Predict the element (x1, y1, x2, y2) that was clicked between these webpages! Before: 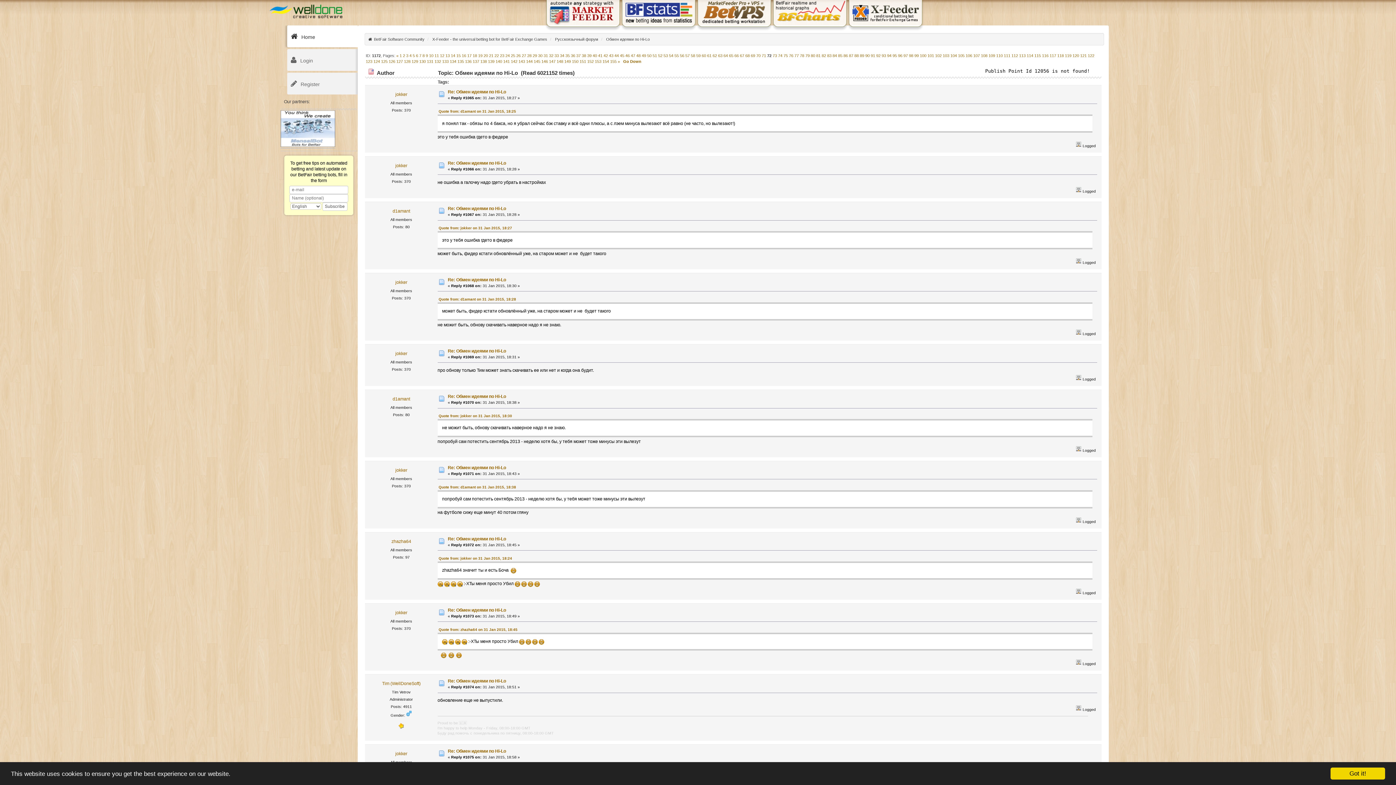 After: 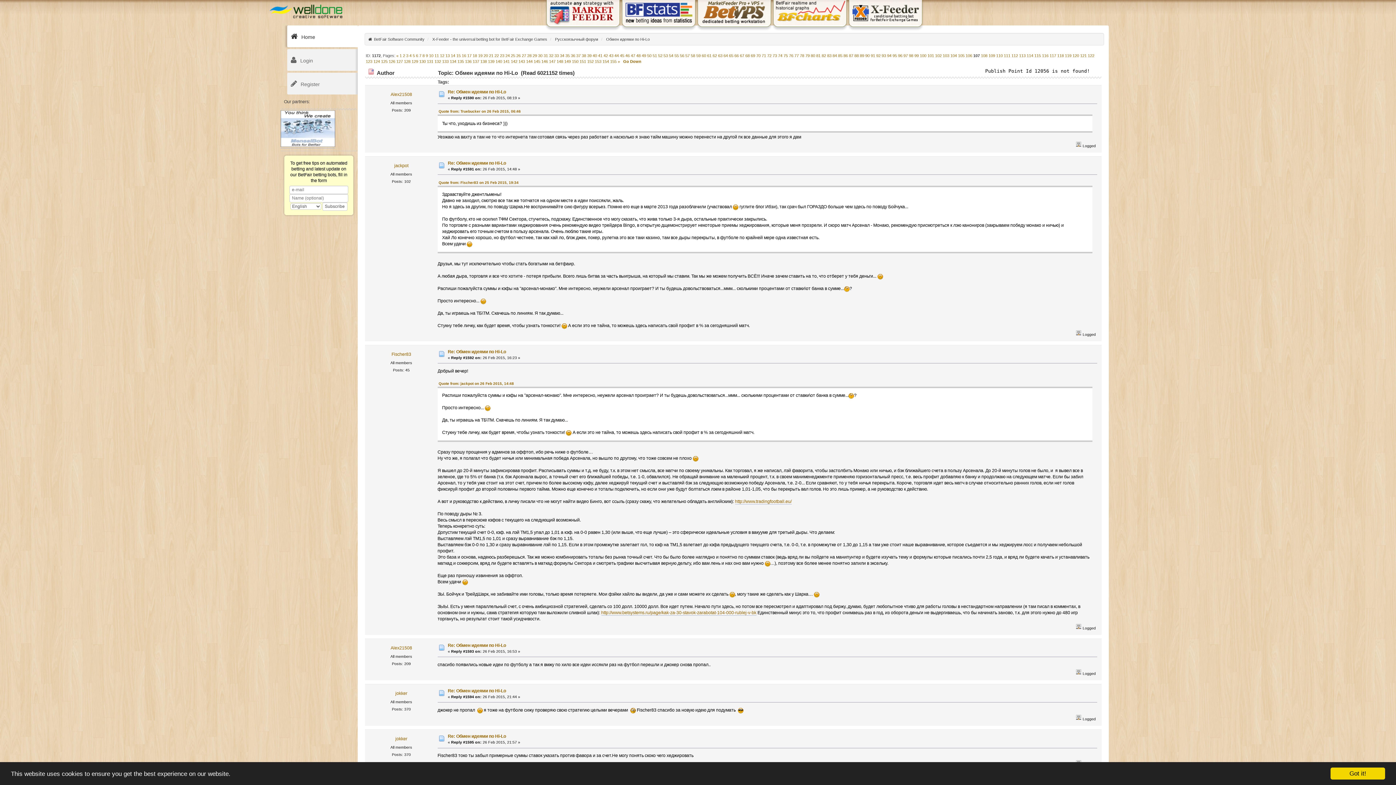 Action: bbox: (973, 53, 980, 57) label: 107